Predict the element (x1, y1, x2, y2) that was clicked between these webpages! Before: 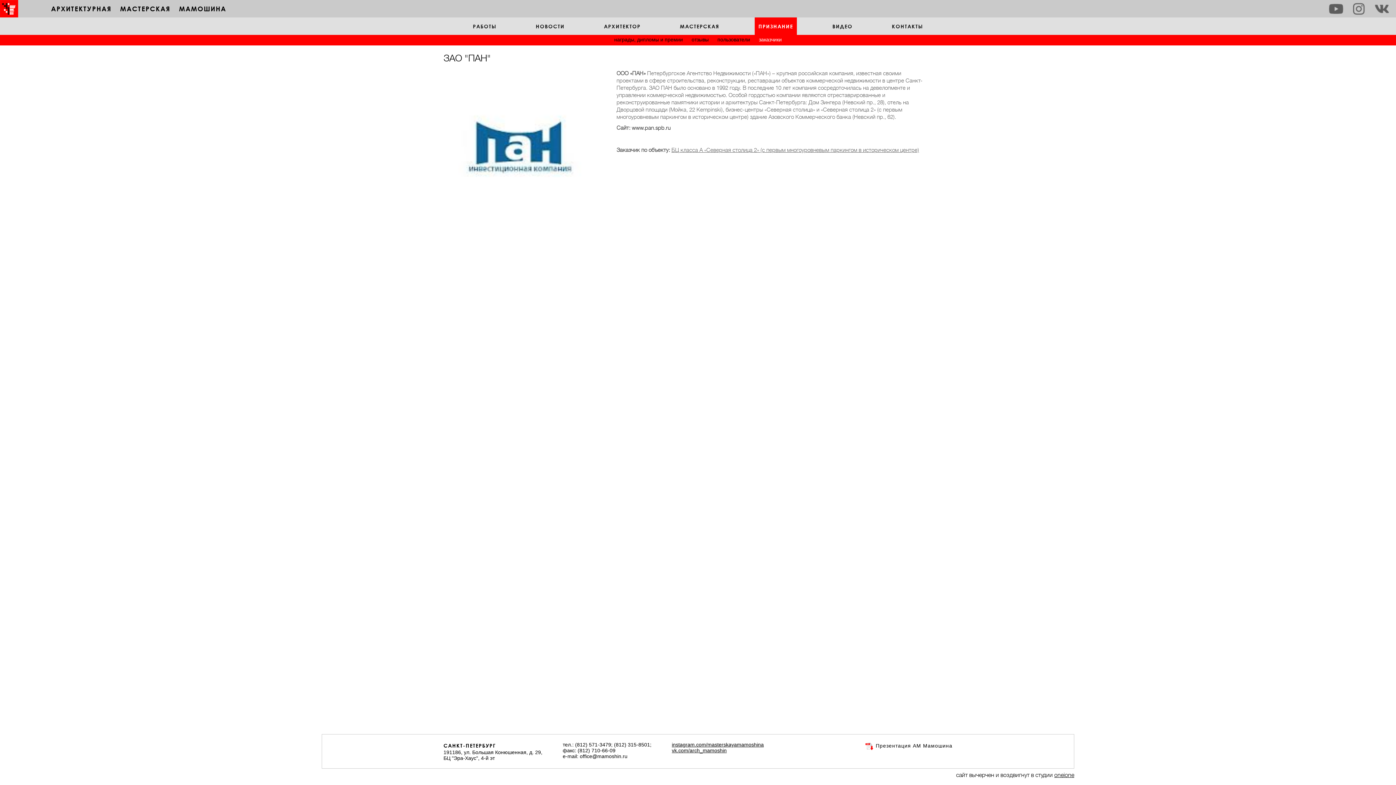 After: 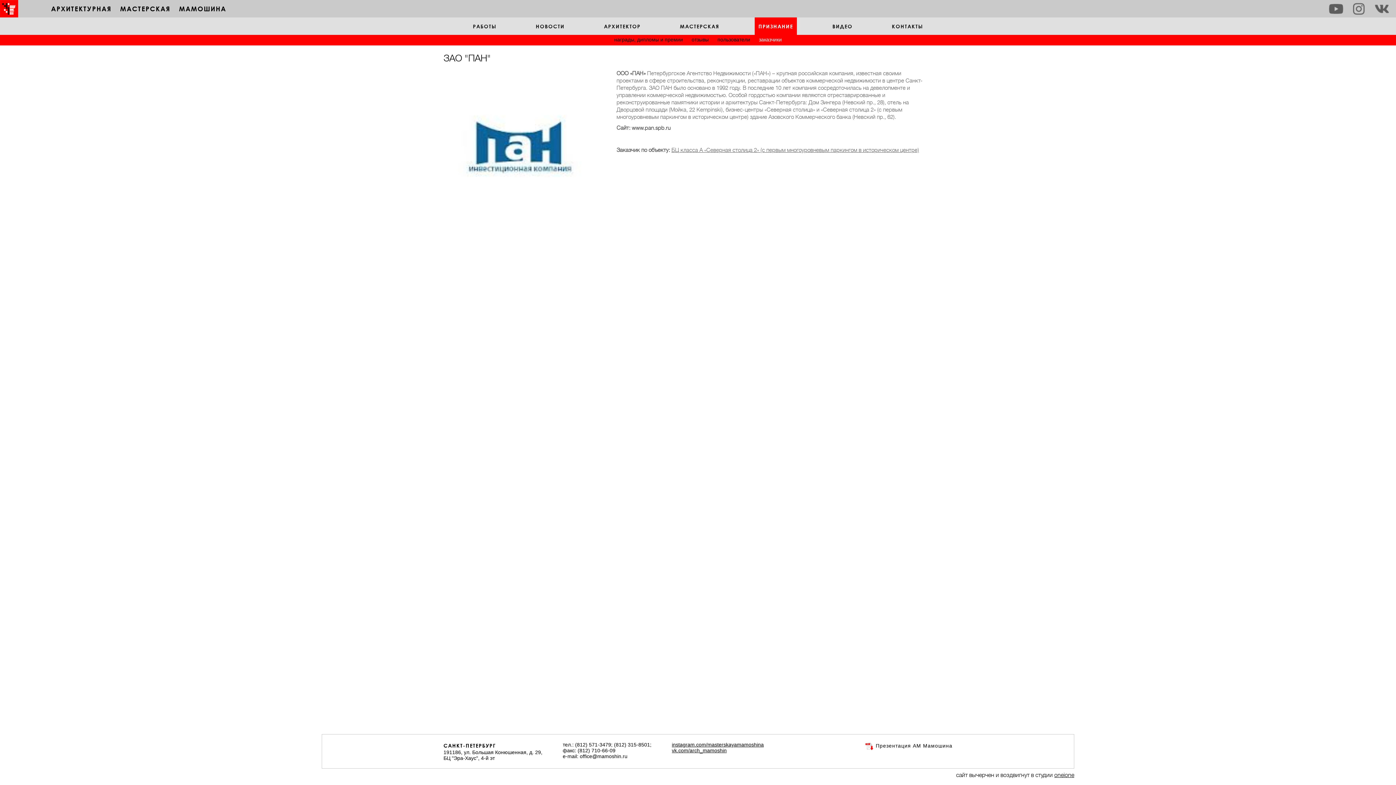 Action: label:  Презентация АМ Мамошина bbox: (865, 743, 952, 748)